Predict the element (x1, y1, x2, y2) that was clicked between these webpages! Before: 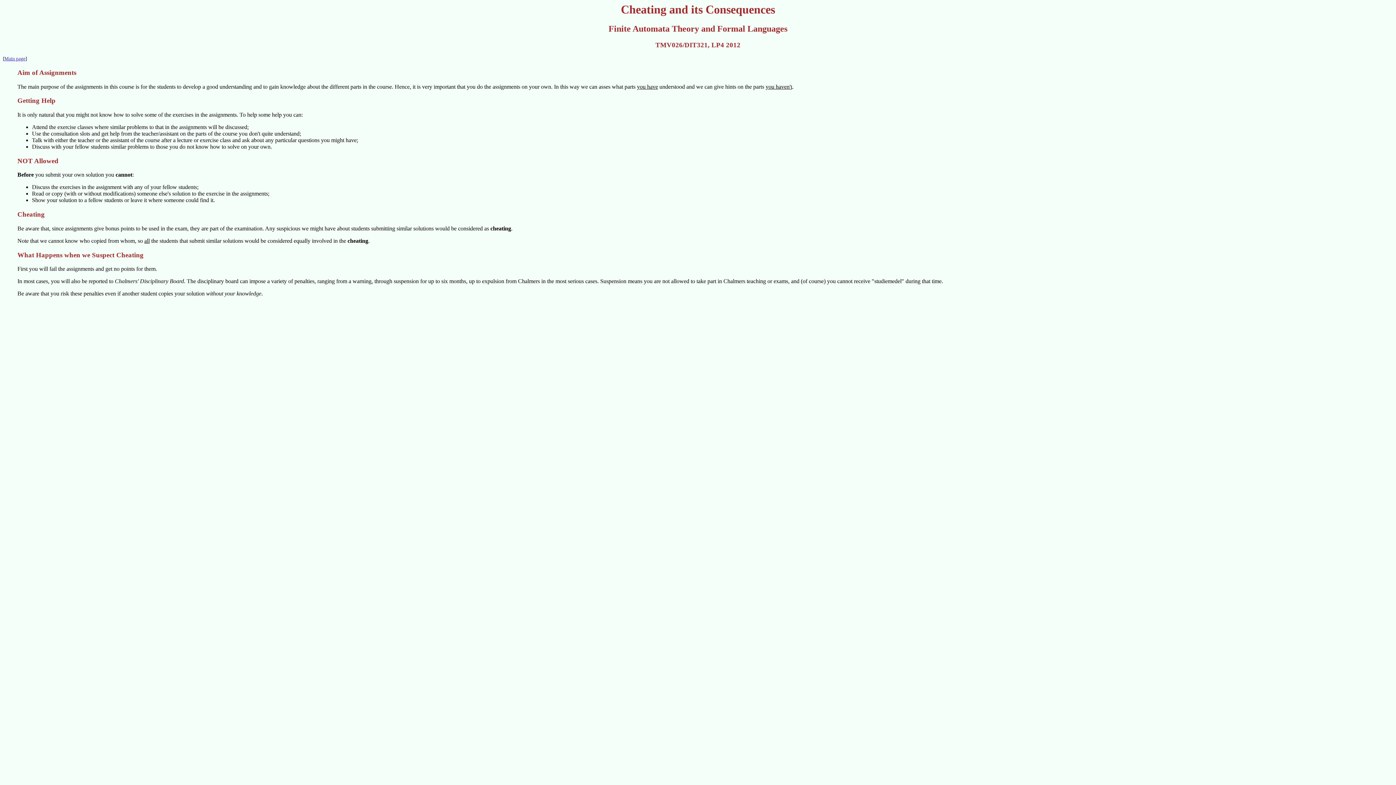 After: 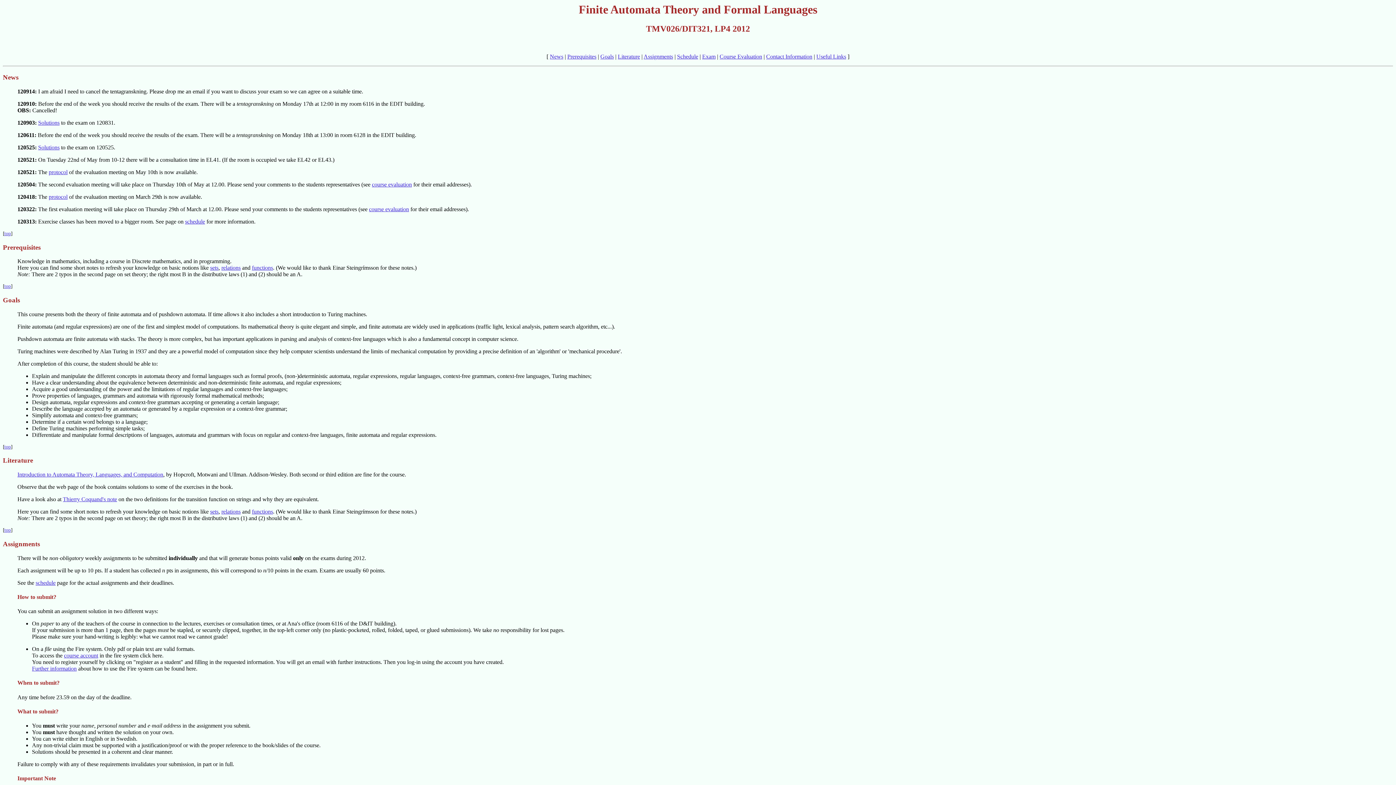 Action: label: Main page bbox: (4, 56, 25, 61)